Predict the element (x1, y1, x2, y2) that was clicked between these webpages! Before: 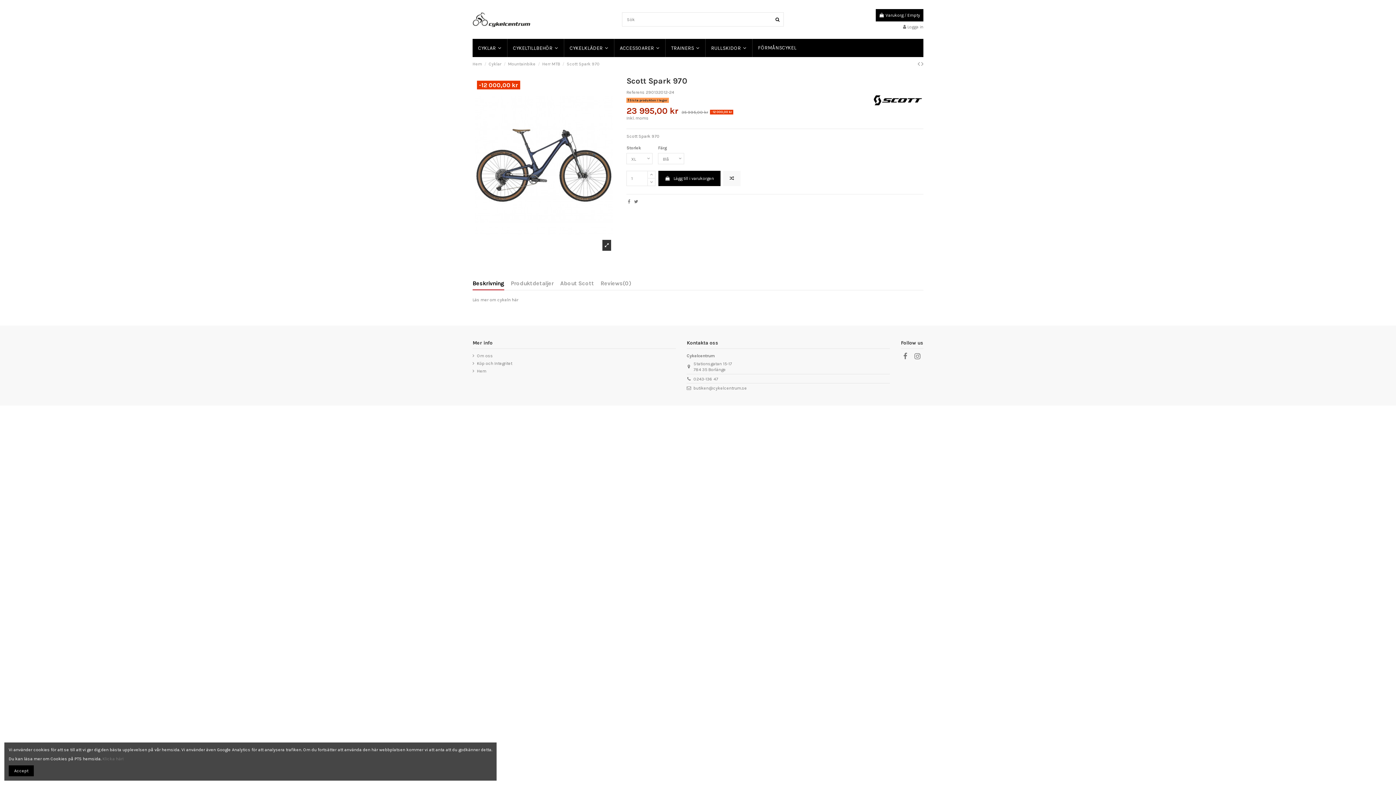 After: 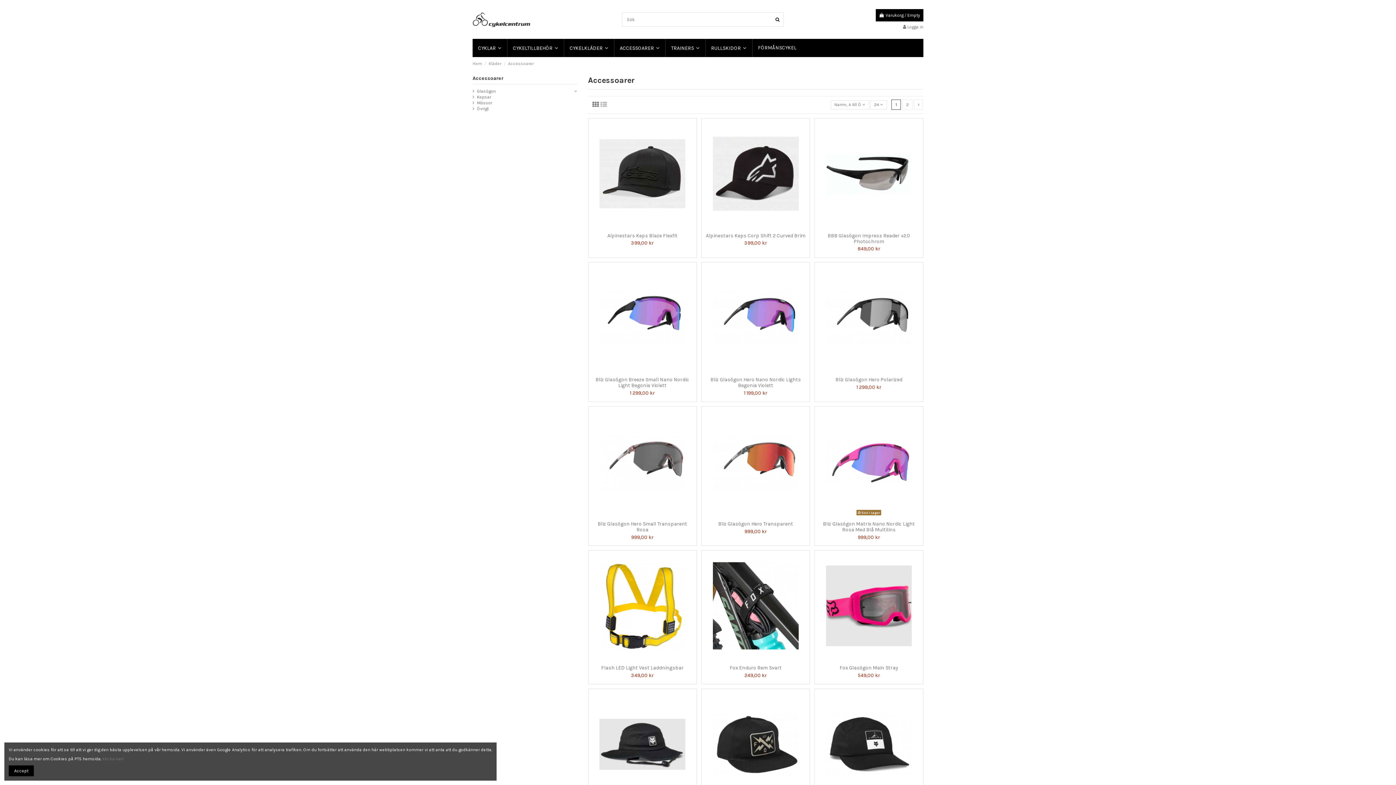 Action: bbox: (613, 38, 665, 57) label: ACCESSOARER 